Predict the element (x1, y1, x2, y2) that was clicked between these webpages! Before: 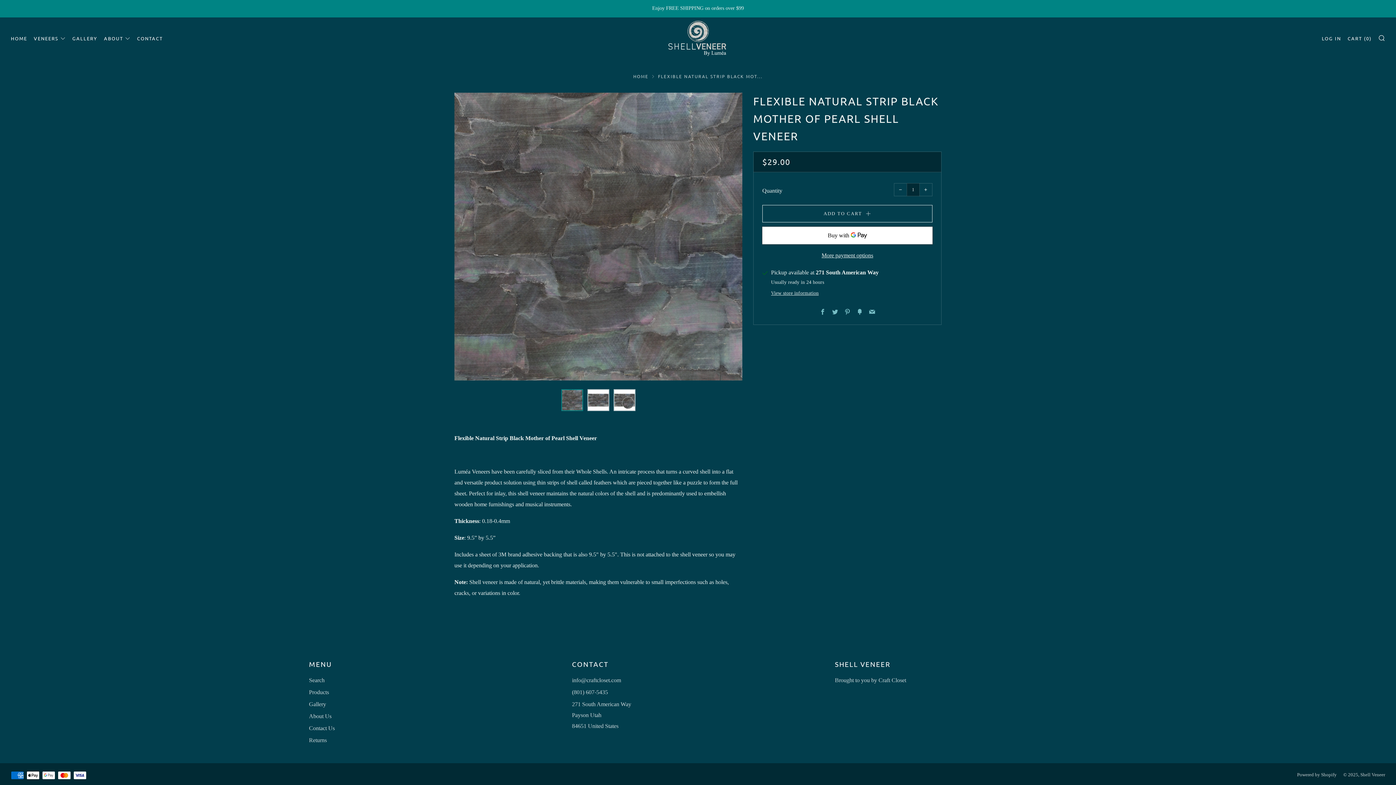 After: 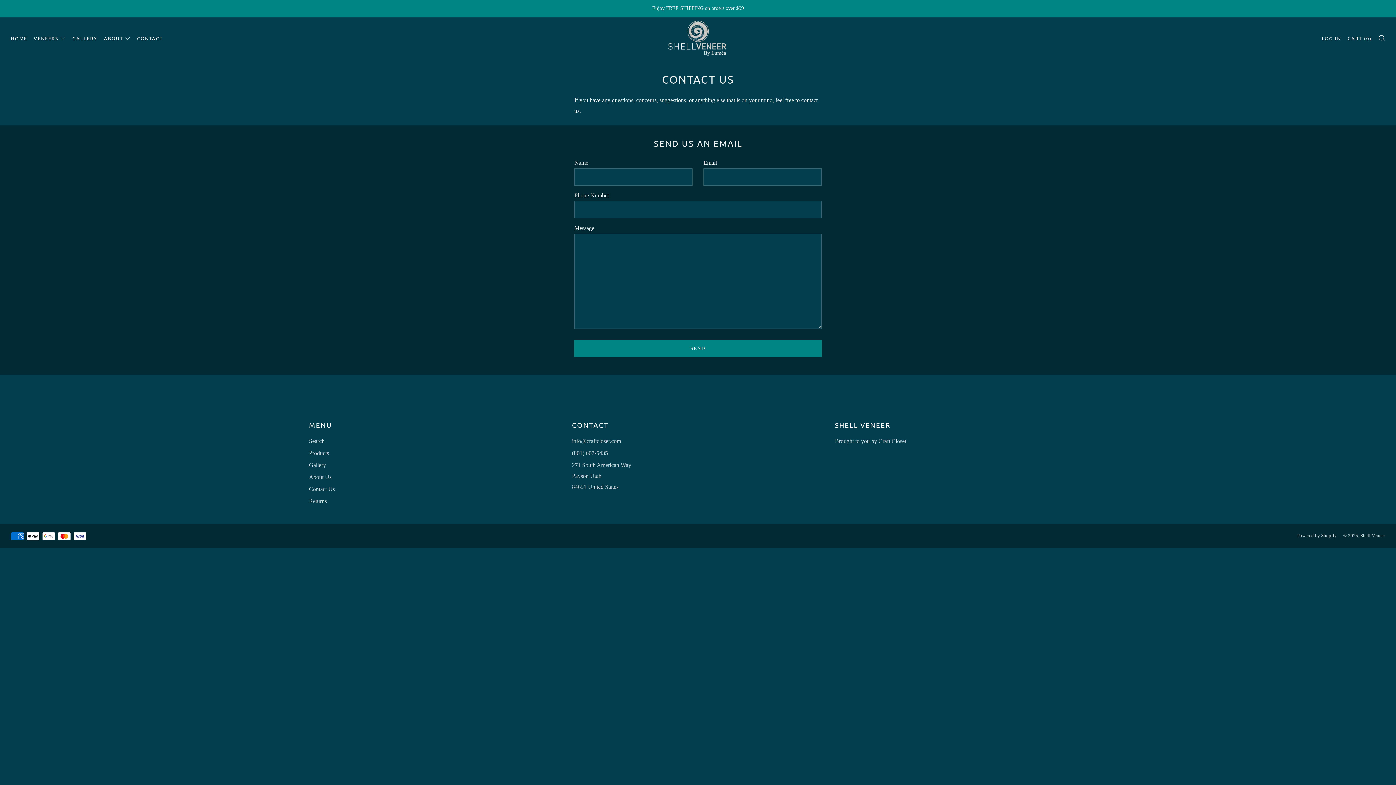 Action: label: Contact Us bbox: (309, 725, 334, 731)